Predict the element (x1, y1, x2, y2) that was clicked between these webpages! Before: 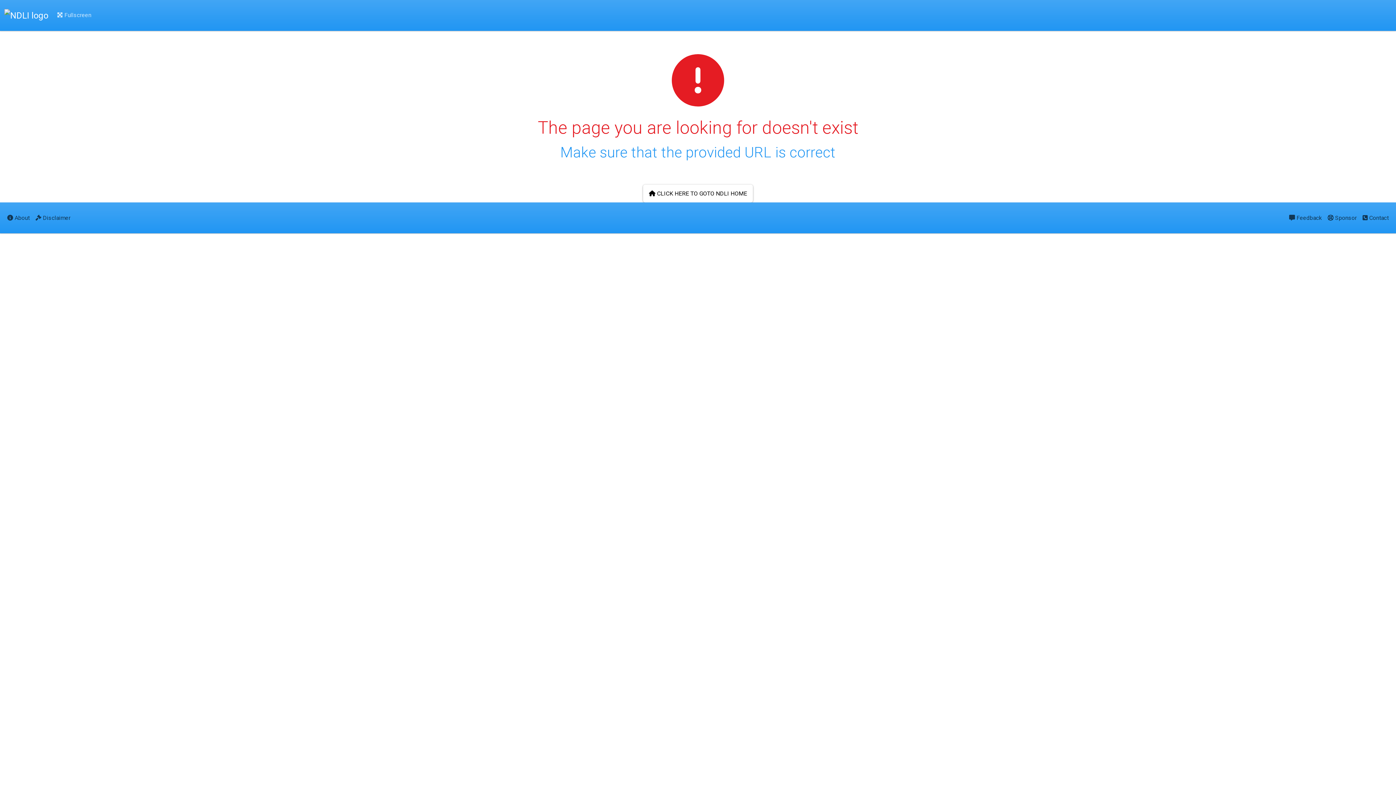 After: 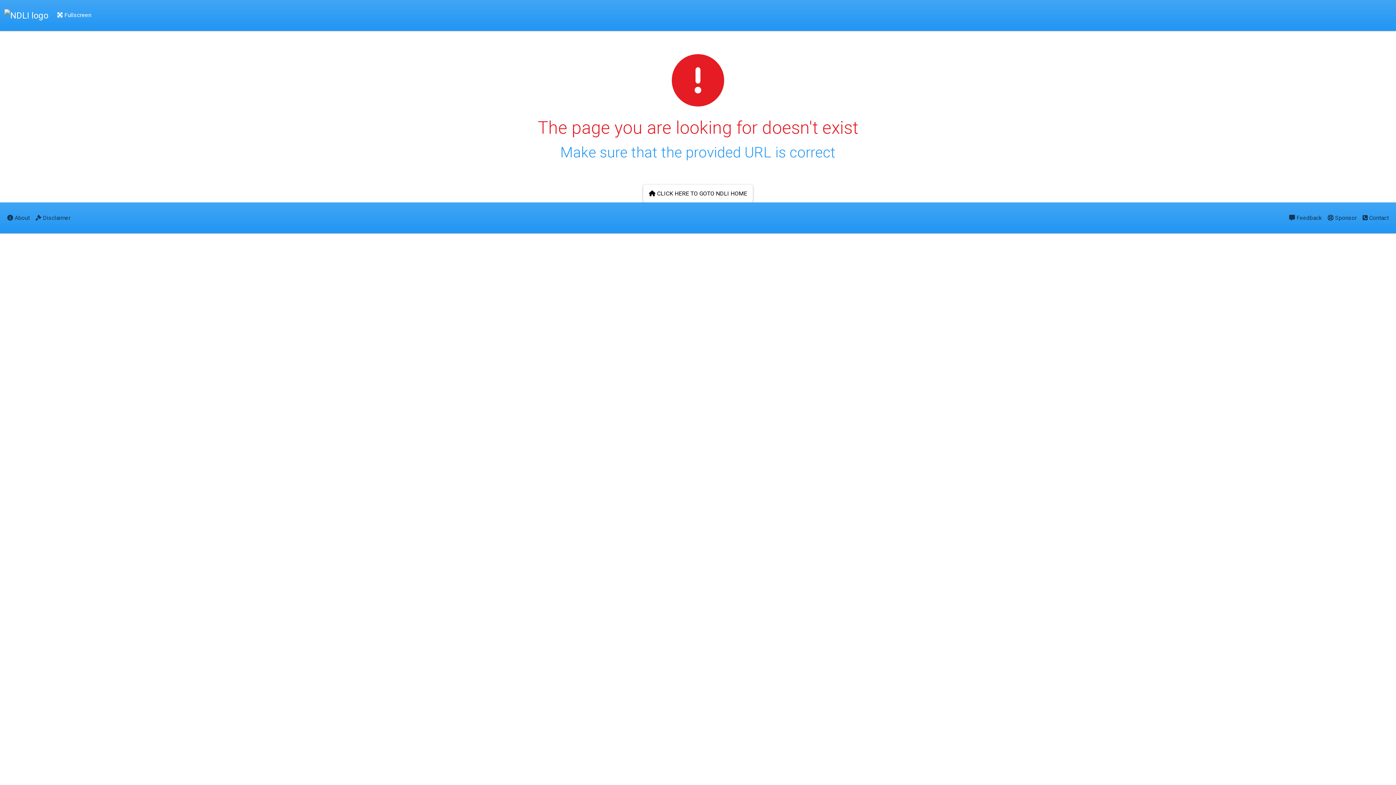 Action: bbox: (54, 5, 94, 25) label:  Fullscreen